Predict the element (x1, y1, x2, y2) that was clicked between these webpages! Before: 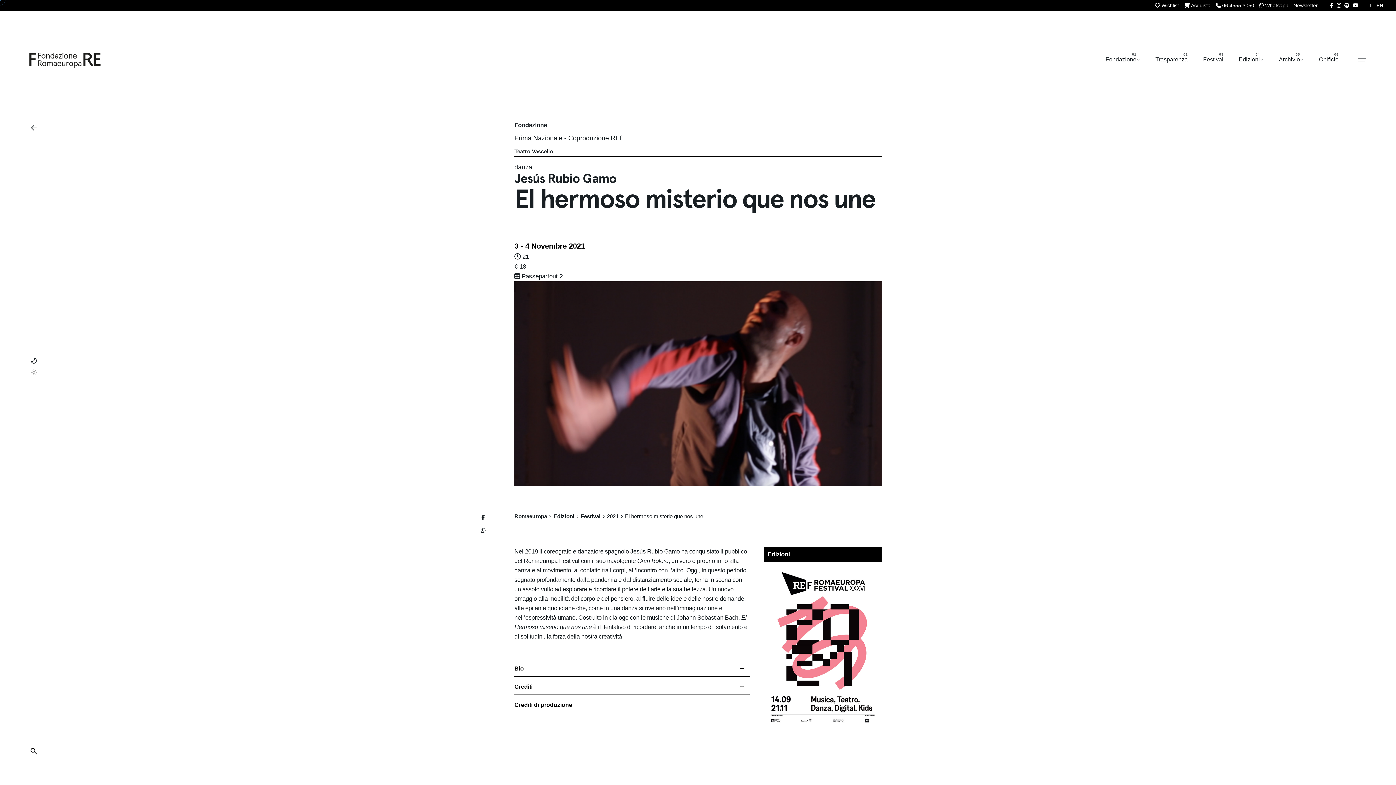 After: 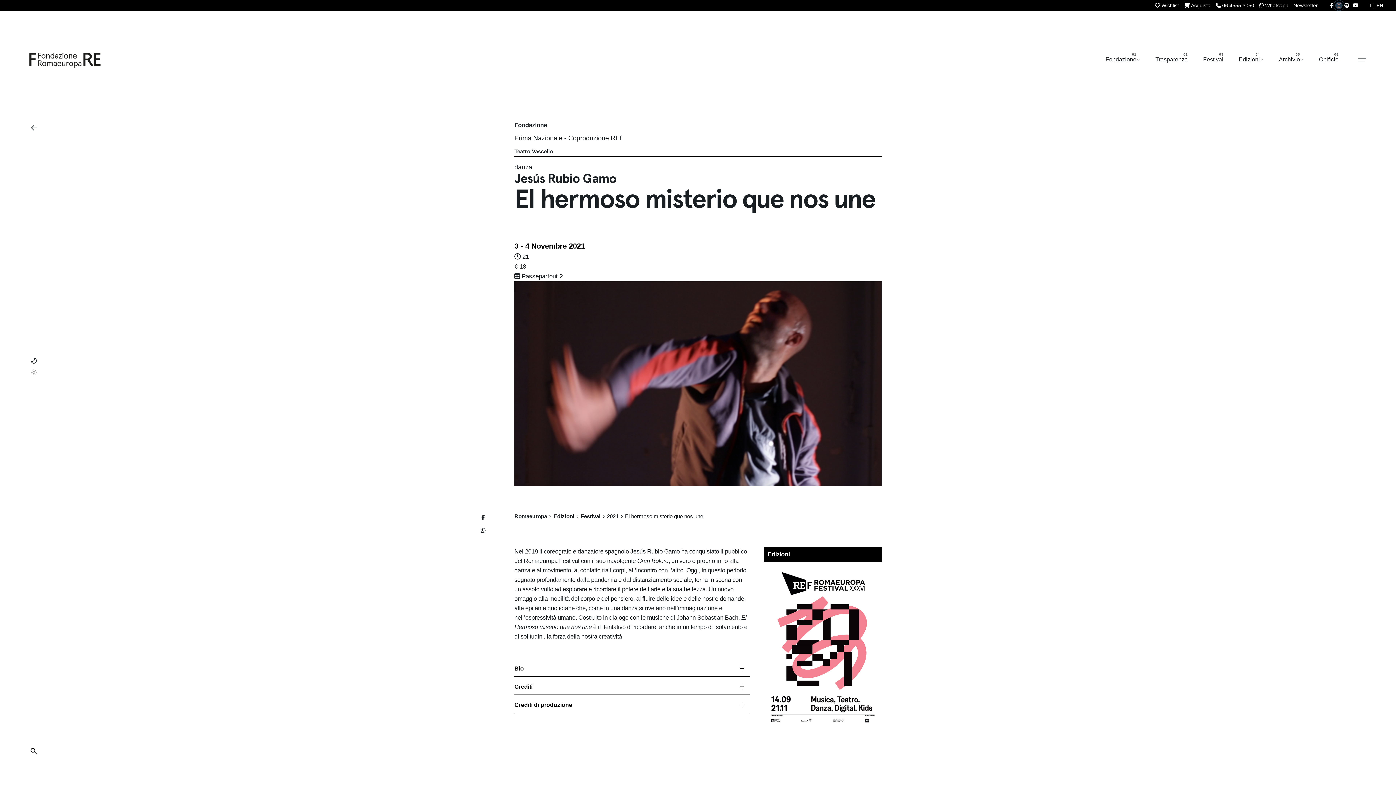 Action: bbox: (1337, 2, 1341, 8)